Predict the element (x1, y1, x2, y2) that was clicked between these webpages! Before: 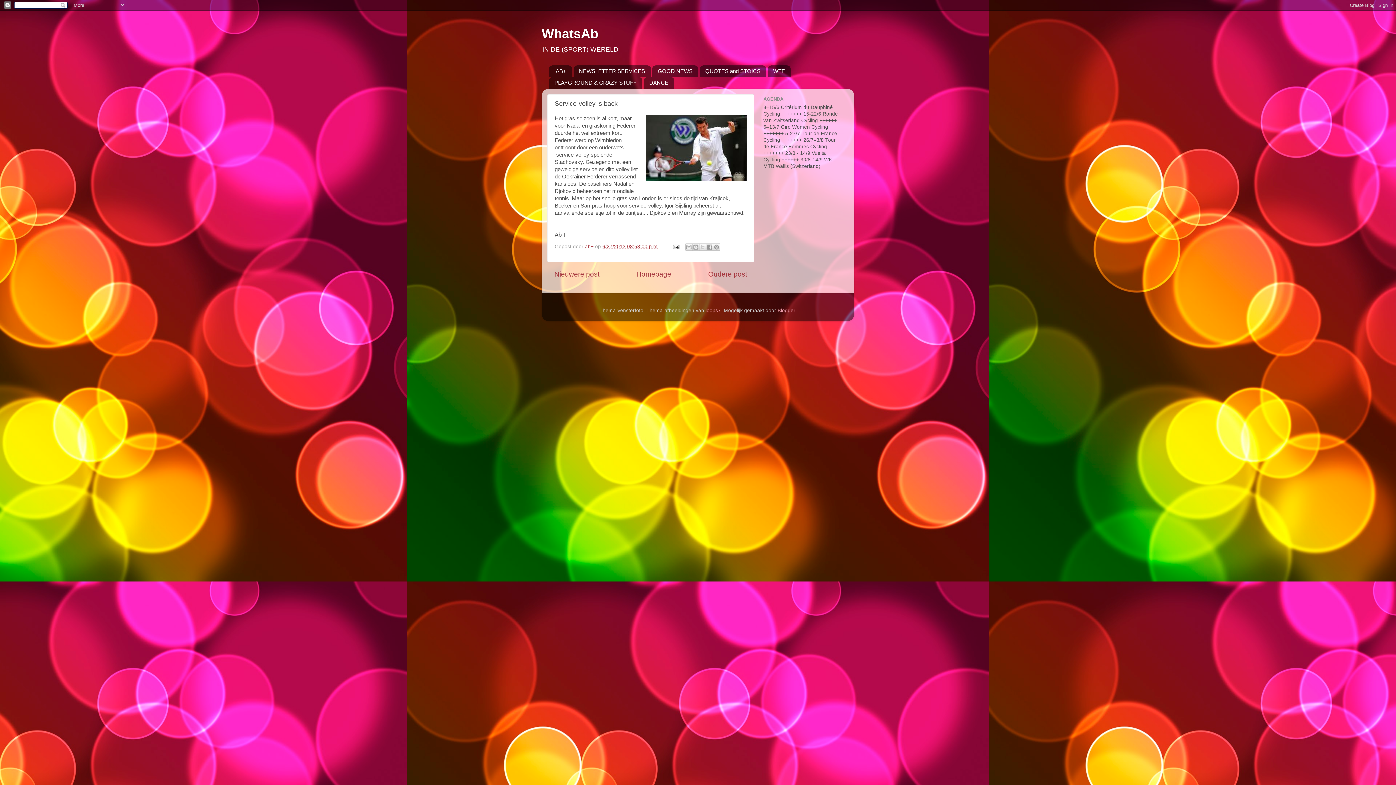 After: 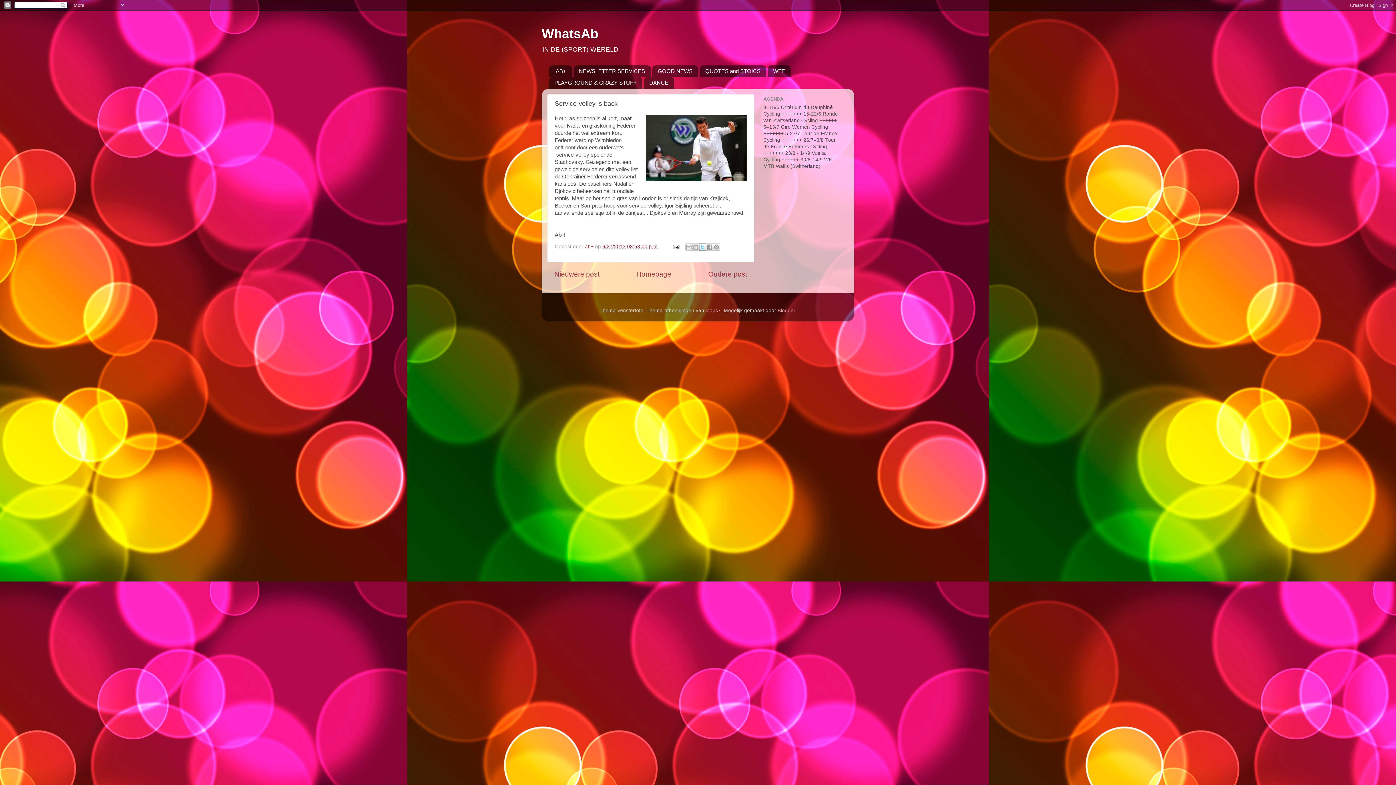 Action: label: Delen via X bbox: (699, 243, 706, 250)